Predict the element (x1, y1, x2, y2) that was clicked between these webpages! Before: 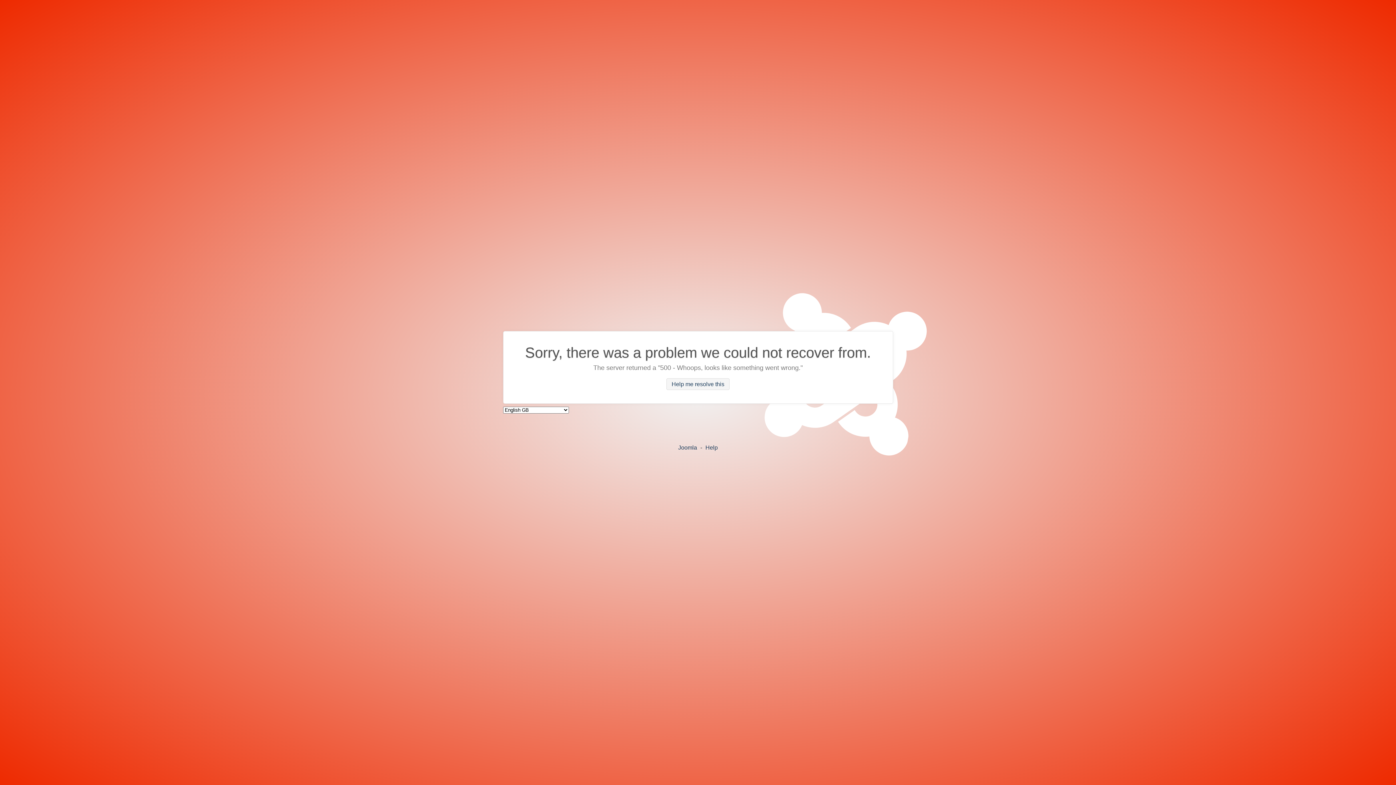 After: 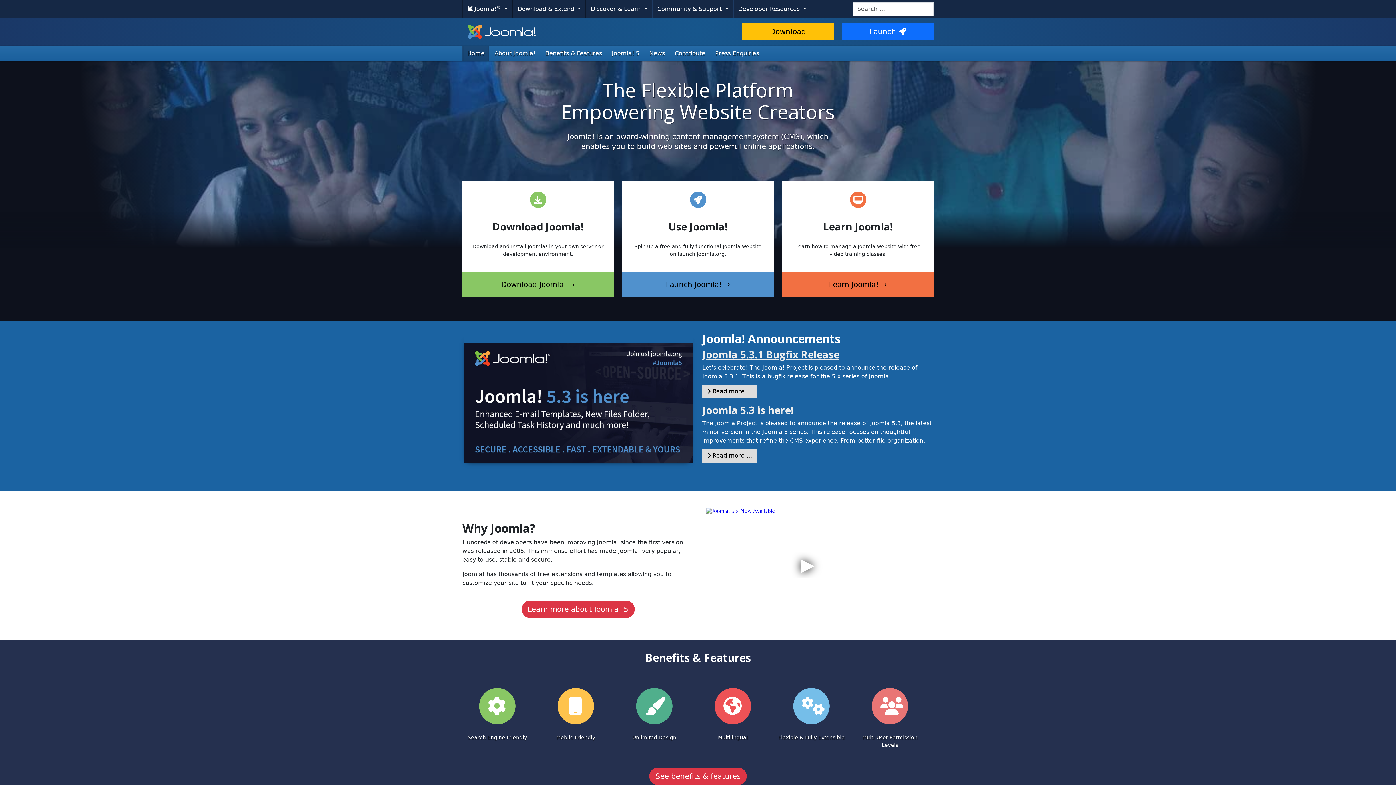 Action: bbox: (678, 444, 697, 450) label: Joomla